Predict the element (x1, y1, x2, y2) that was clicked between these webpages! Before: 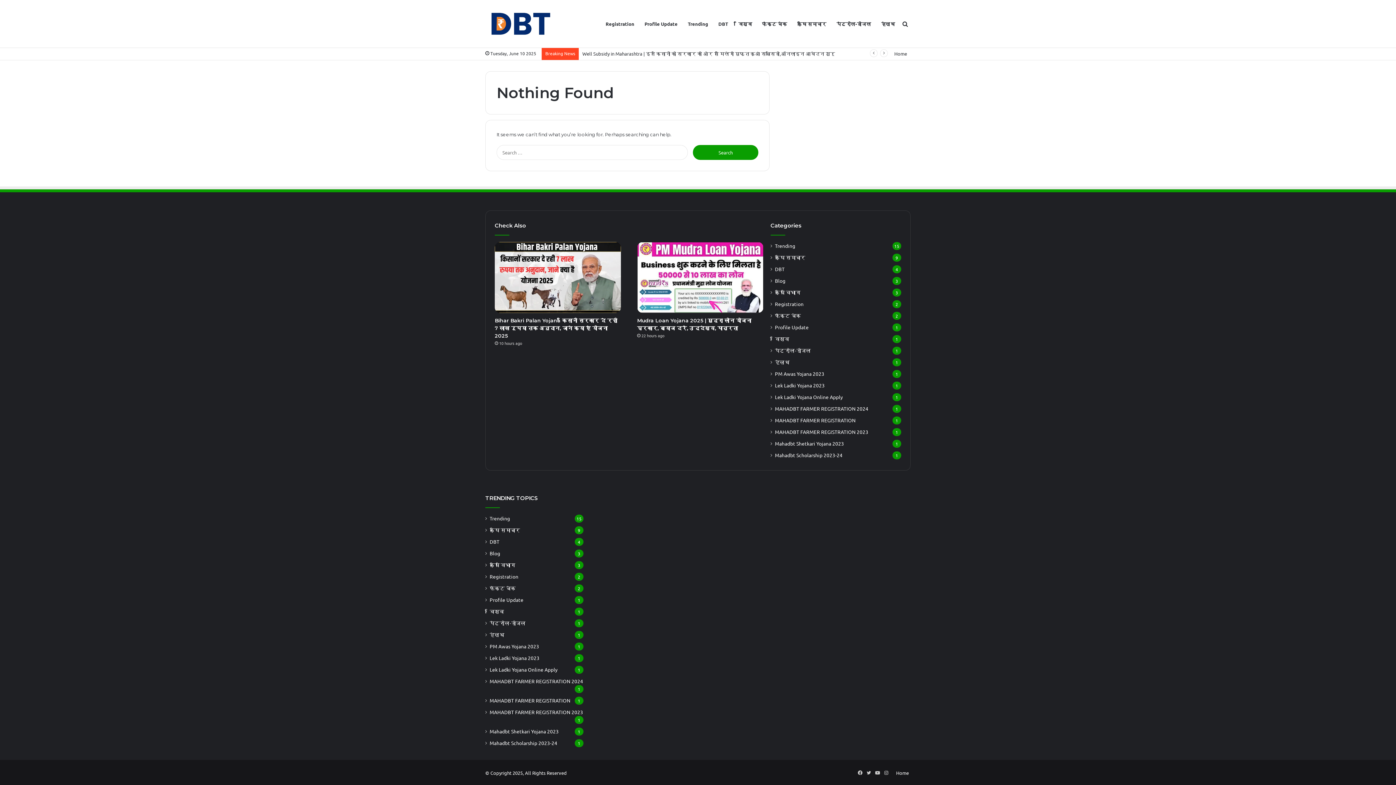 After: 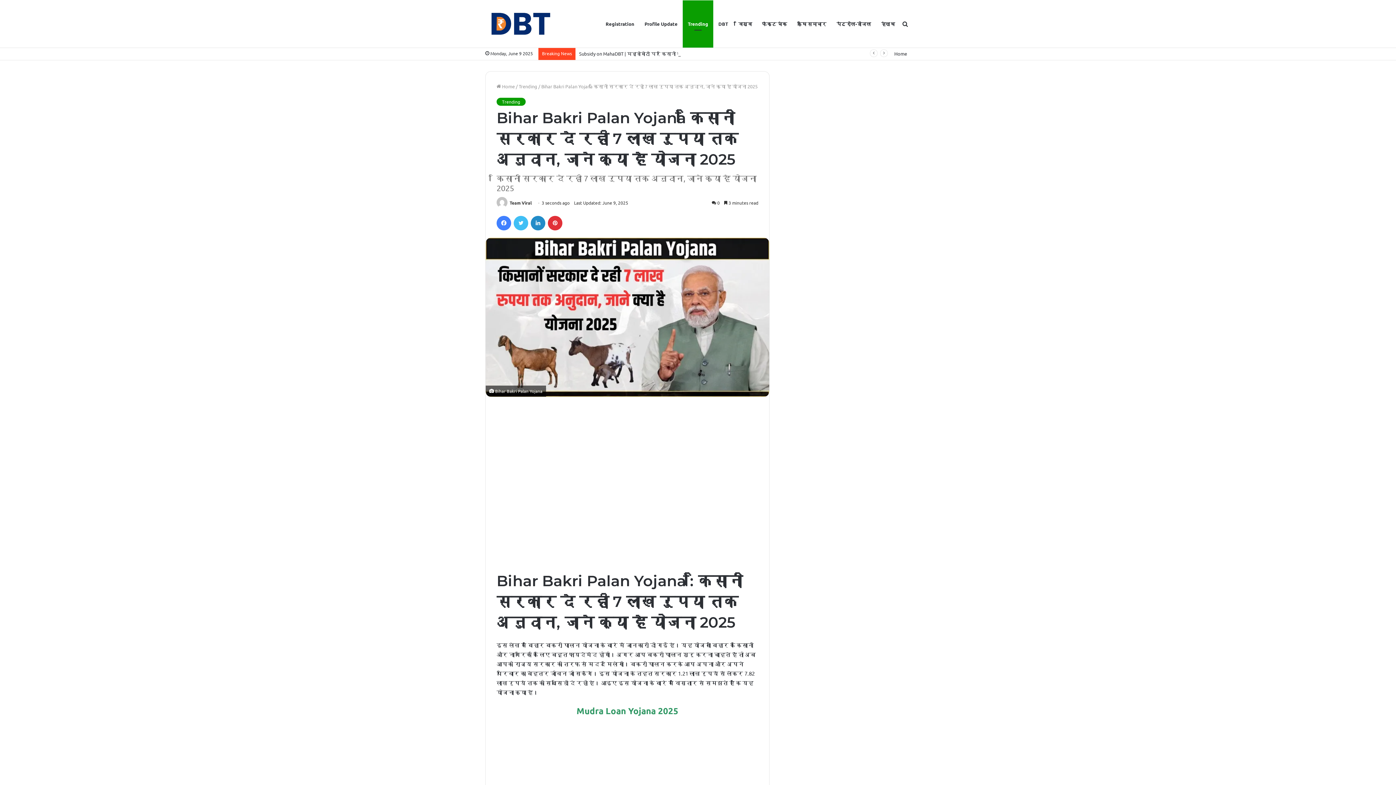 Action: bbox: (494, 242, 621, 313) label: Bihar Bakri Palan Yojana किसानों सरकार दे रही 7 लाख रुपया तक अनुदान, जाने क्या है योजना 2025